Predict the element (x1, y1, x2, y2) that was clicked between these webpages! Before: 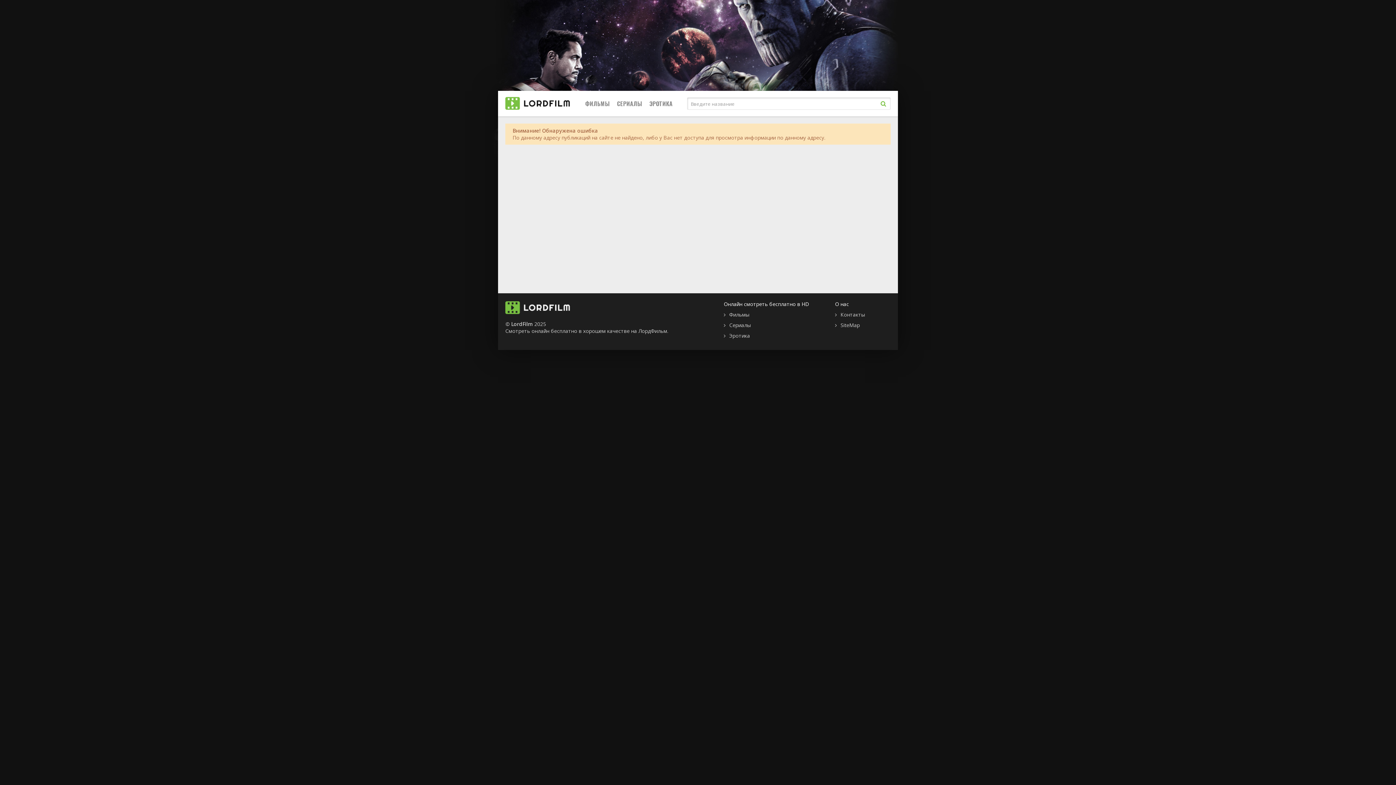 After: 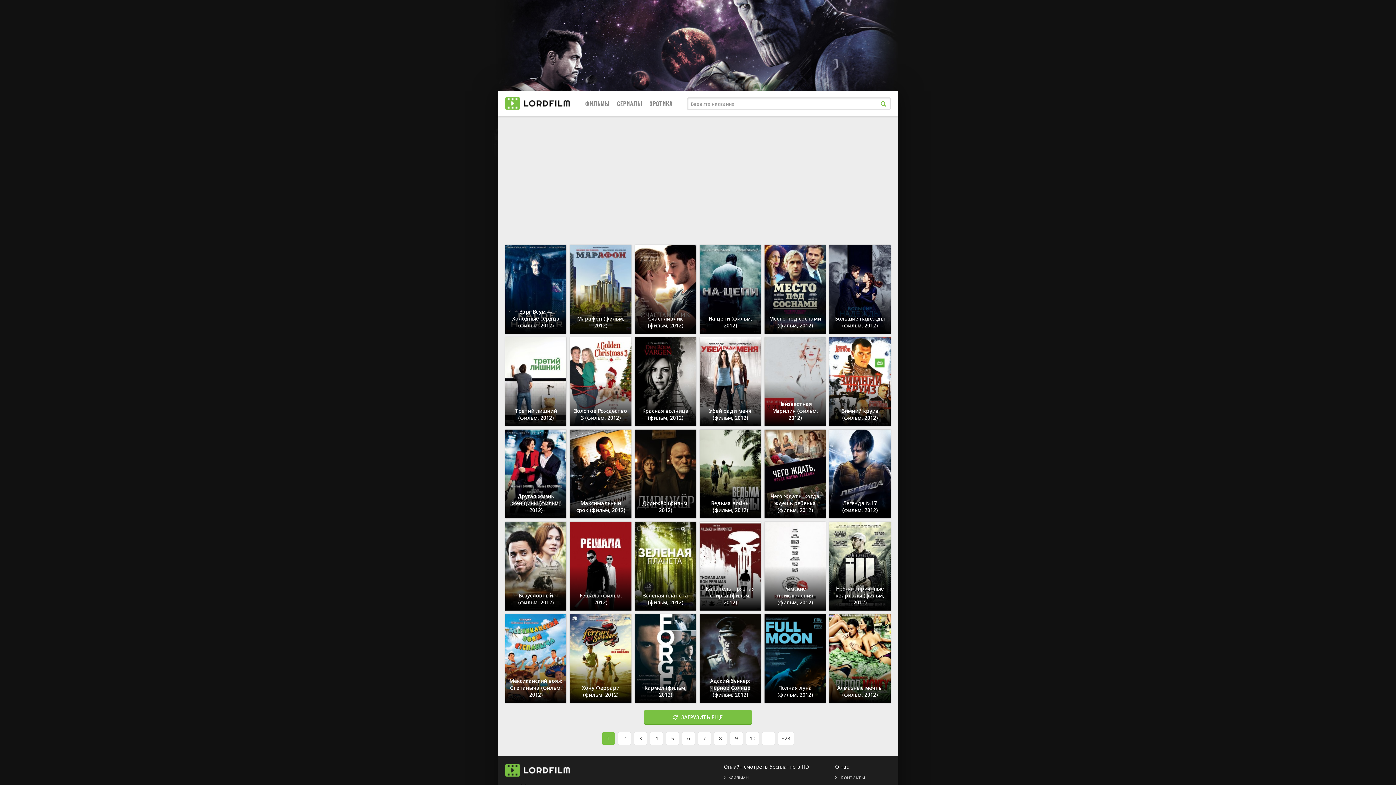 Action: label: Фильмы bbox: (724, 311, 749, 318)